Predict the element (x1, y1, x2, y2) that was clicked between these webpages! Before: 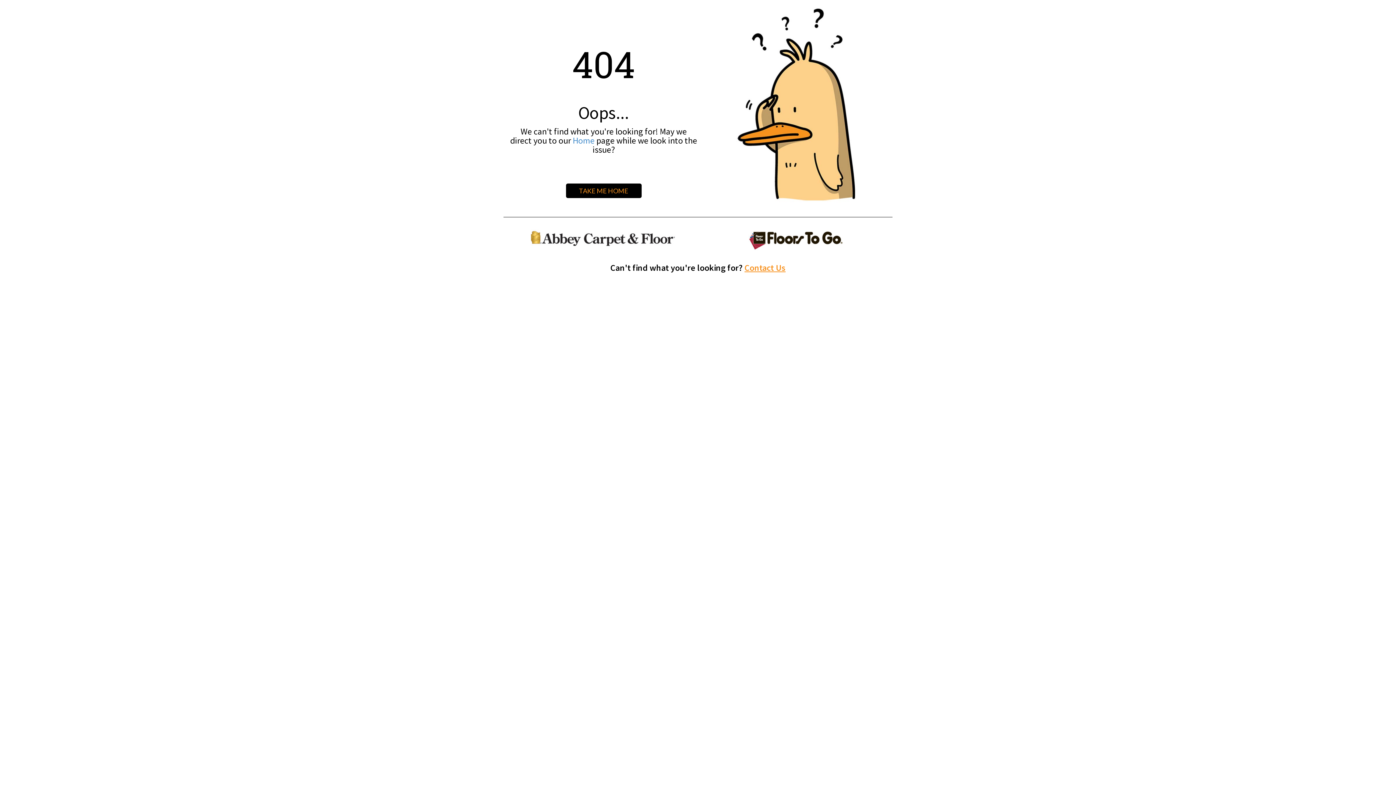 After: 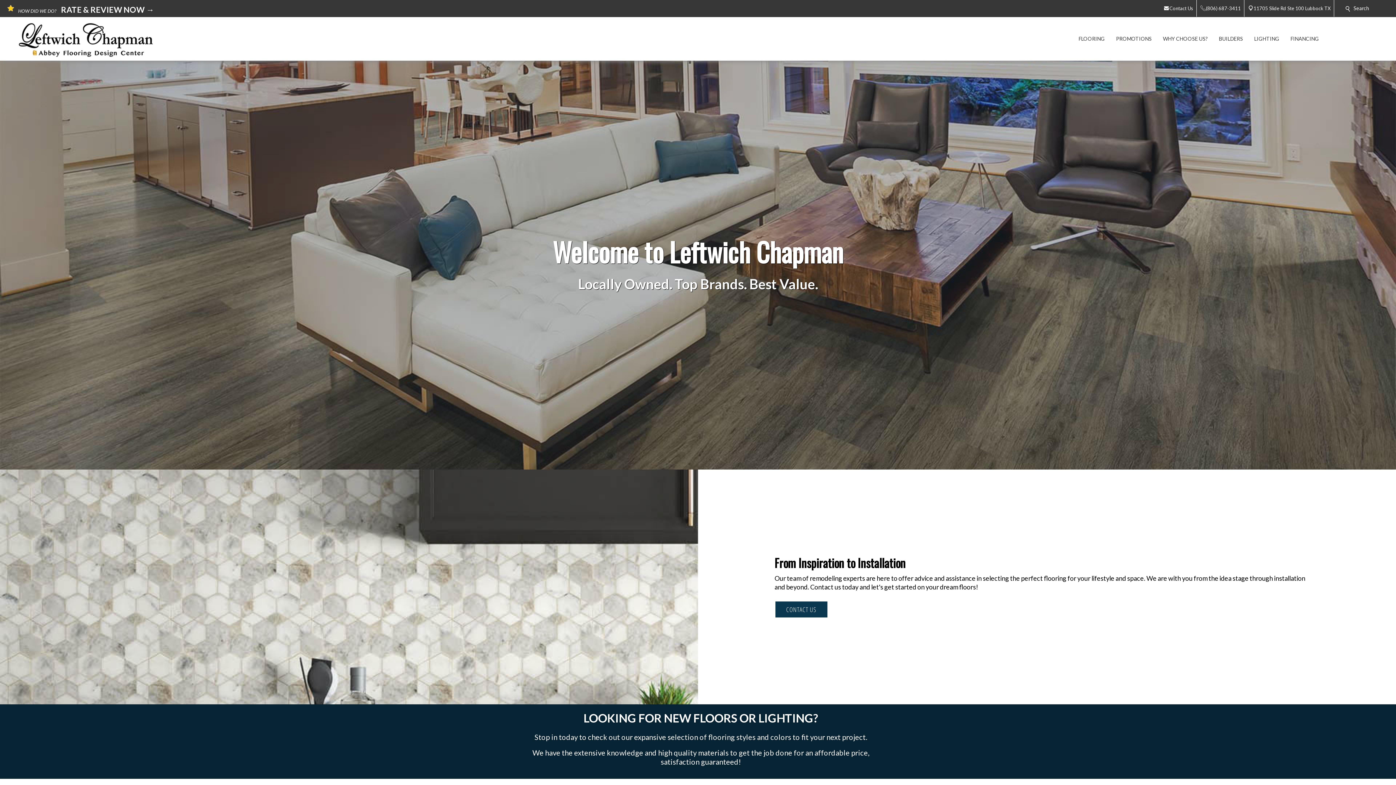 Action: label: TAKE ME HOME bbox: (566, 183, 641, 198)